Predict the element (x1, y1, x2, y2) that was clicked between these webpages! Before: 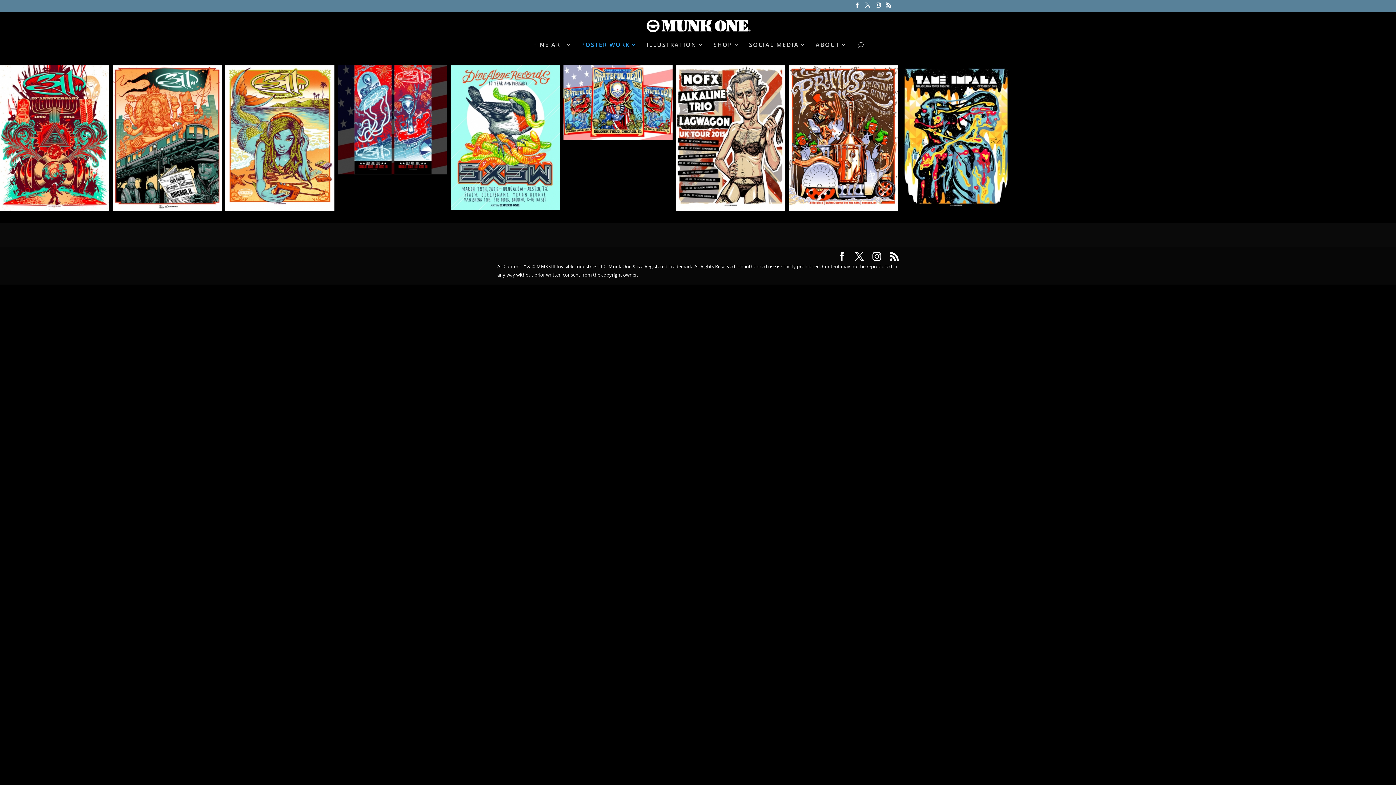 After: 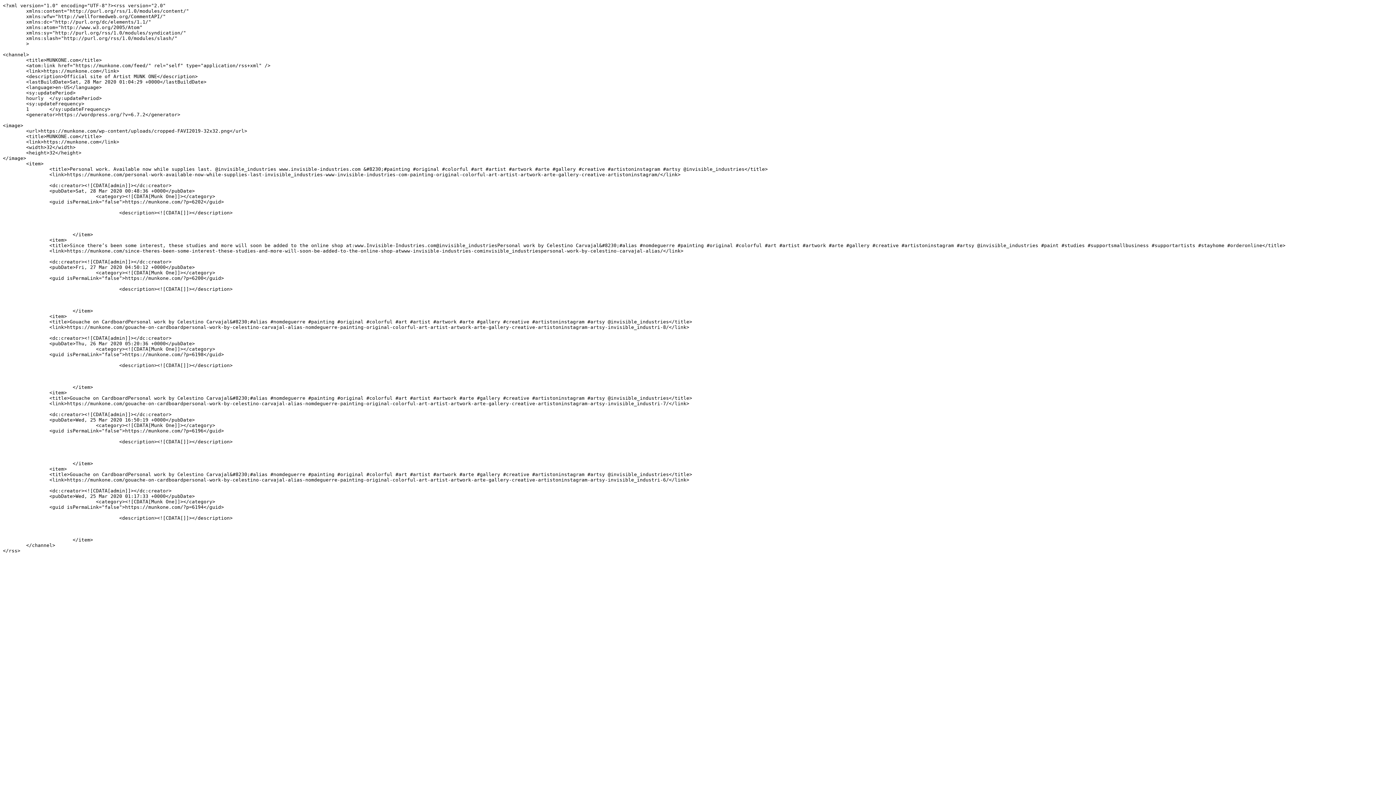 Action: bbox: (886, 2, 891, 11)